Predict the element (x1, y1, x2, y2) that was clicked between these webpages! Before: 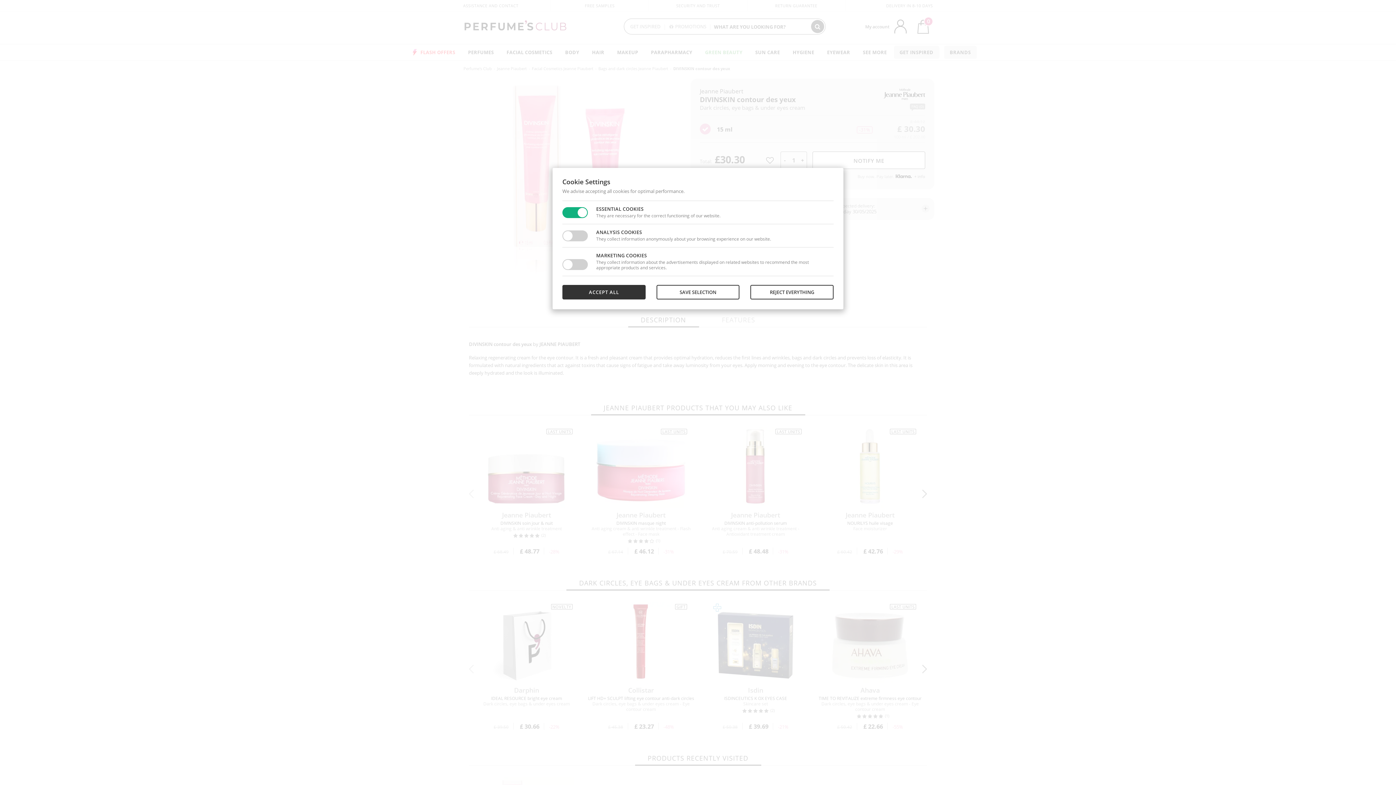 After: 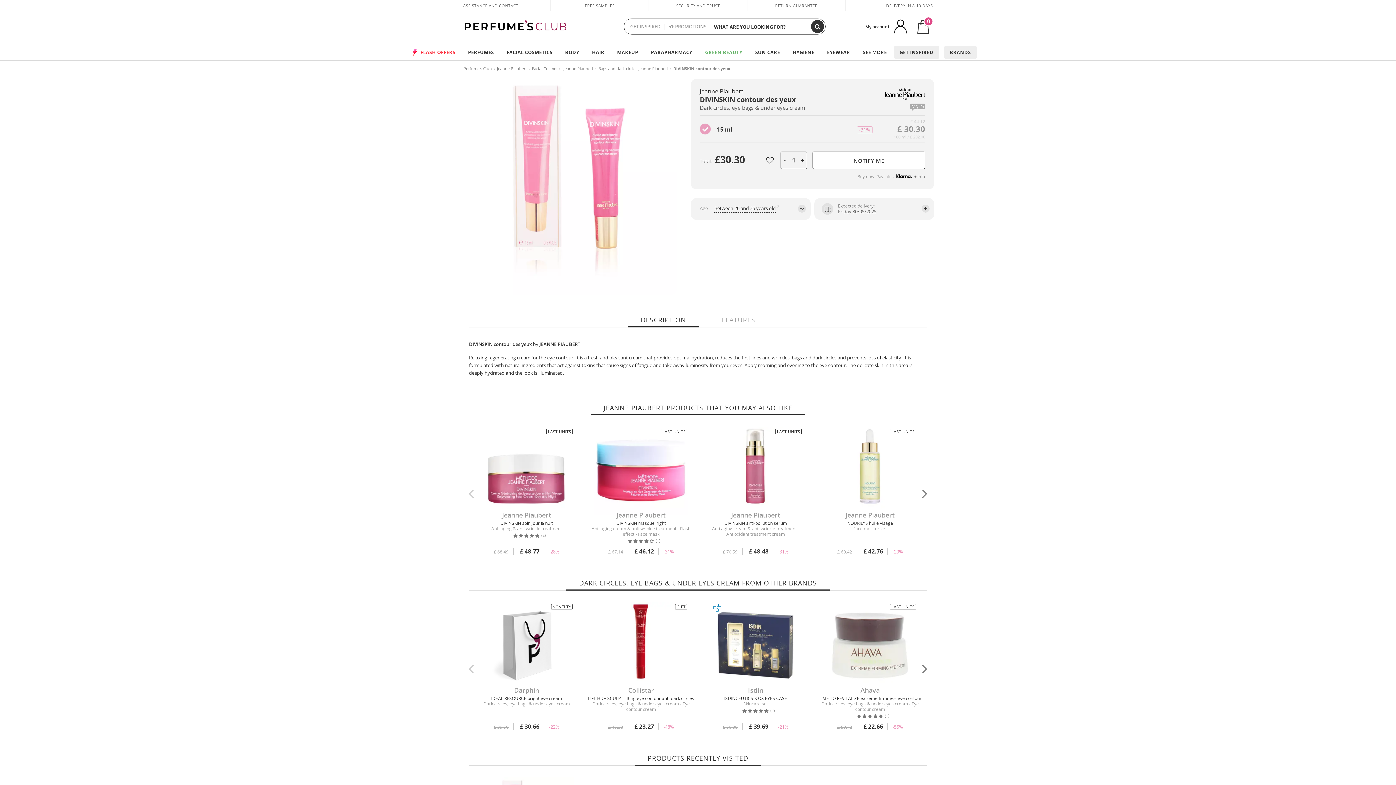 Action: label: REJECT EVERYTHING bbox: (750, 285, 833, 299)